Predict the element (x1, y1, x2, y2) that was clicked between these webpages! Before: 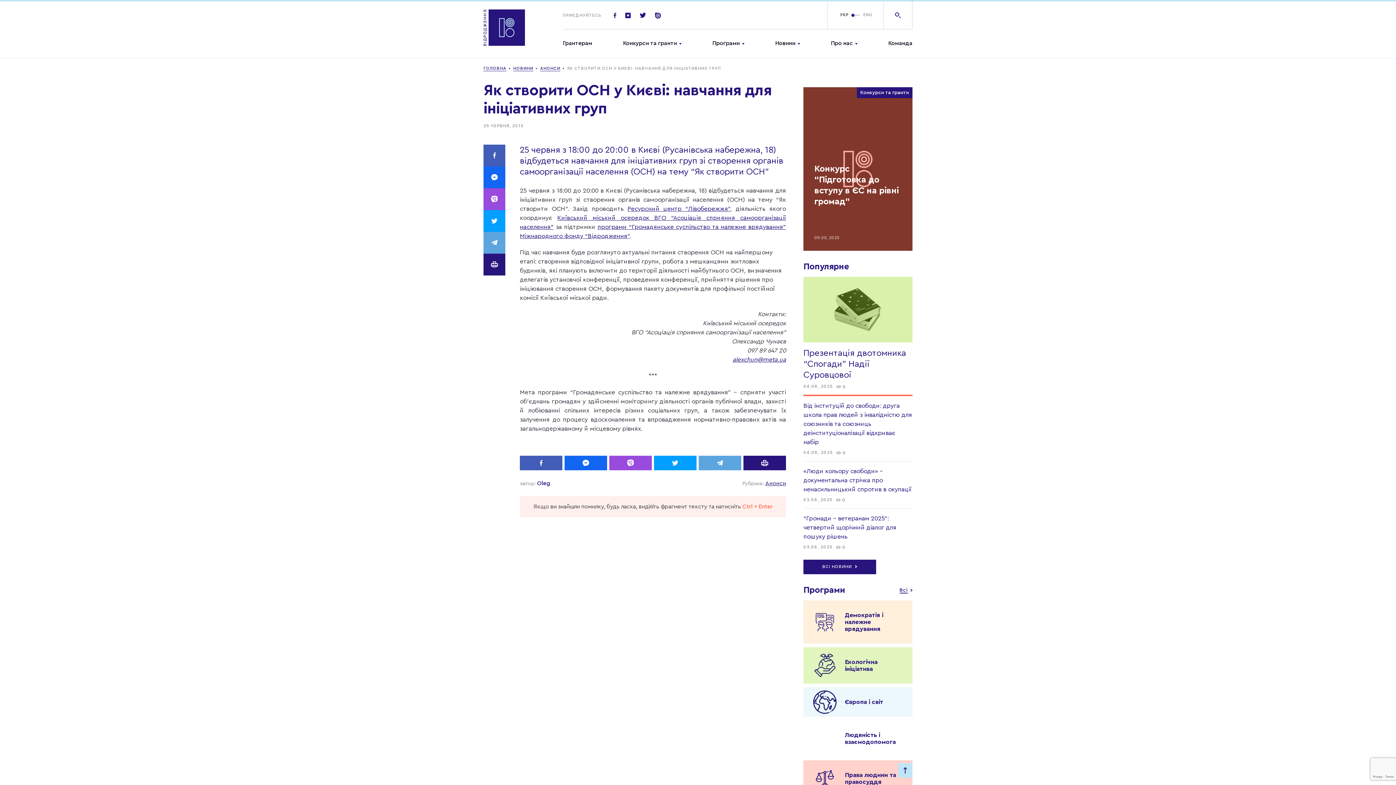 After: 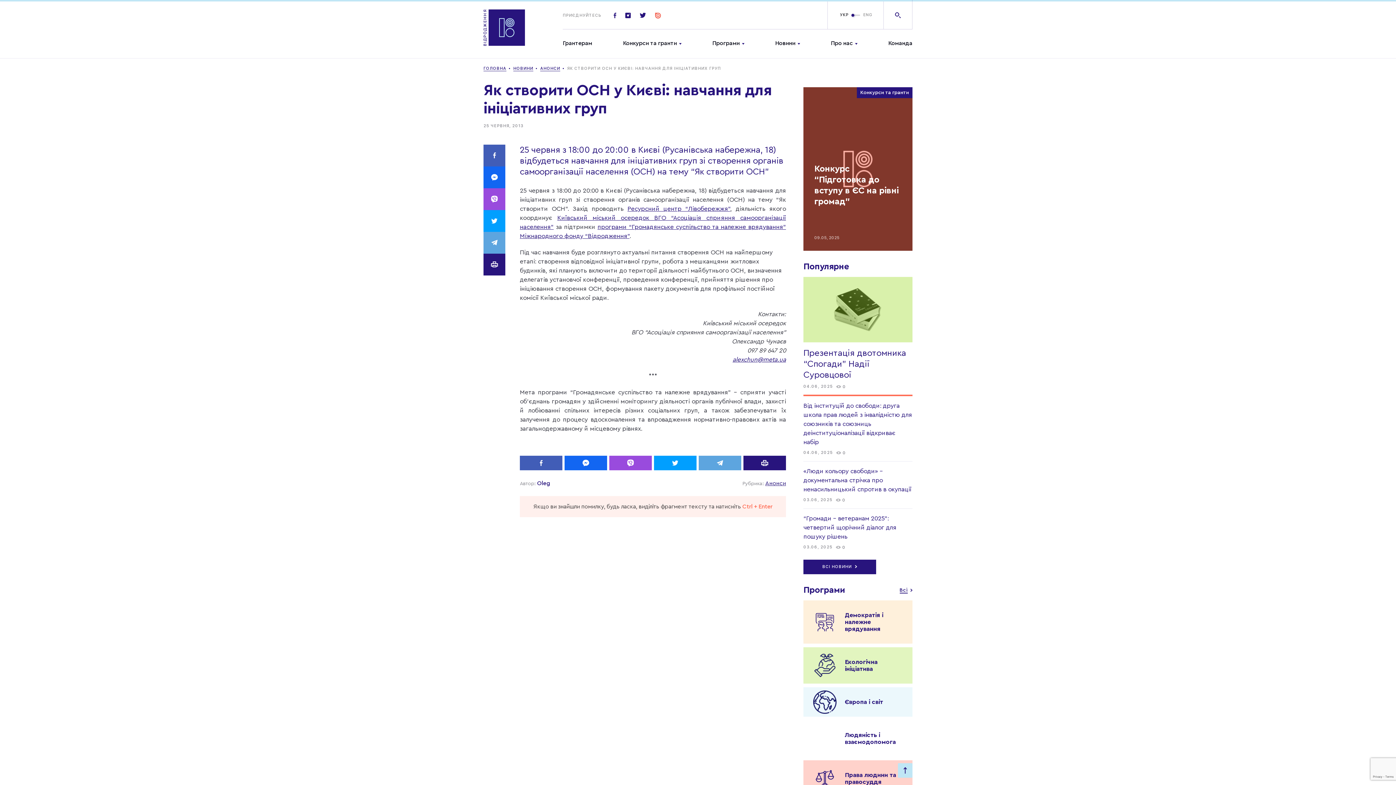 Action: bbox: (655, 12, 661, 18)